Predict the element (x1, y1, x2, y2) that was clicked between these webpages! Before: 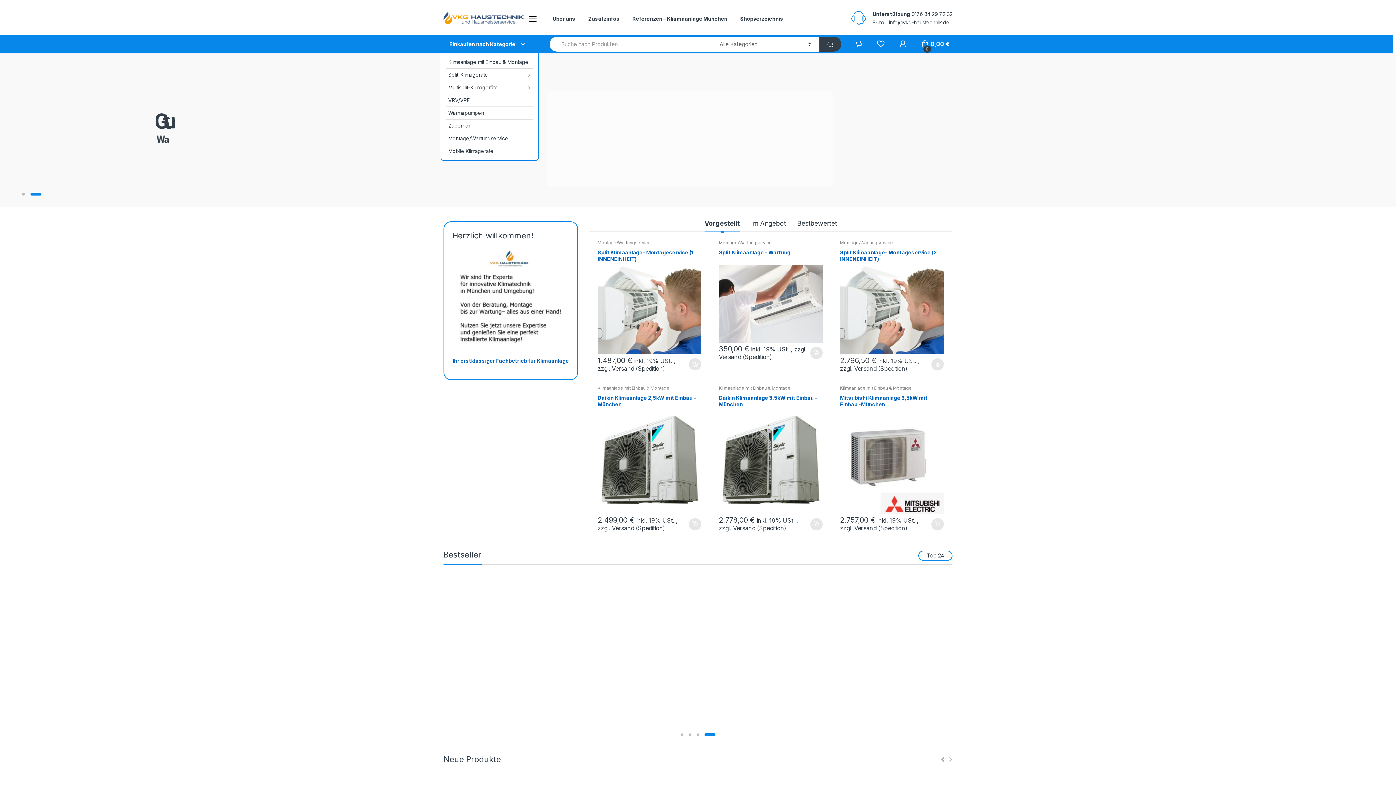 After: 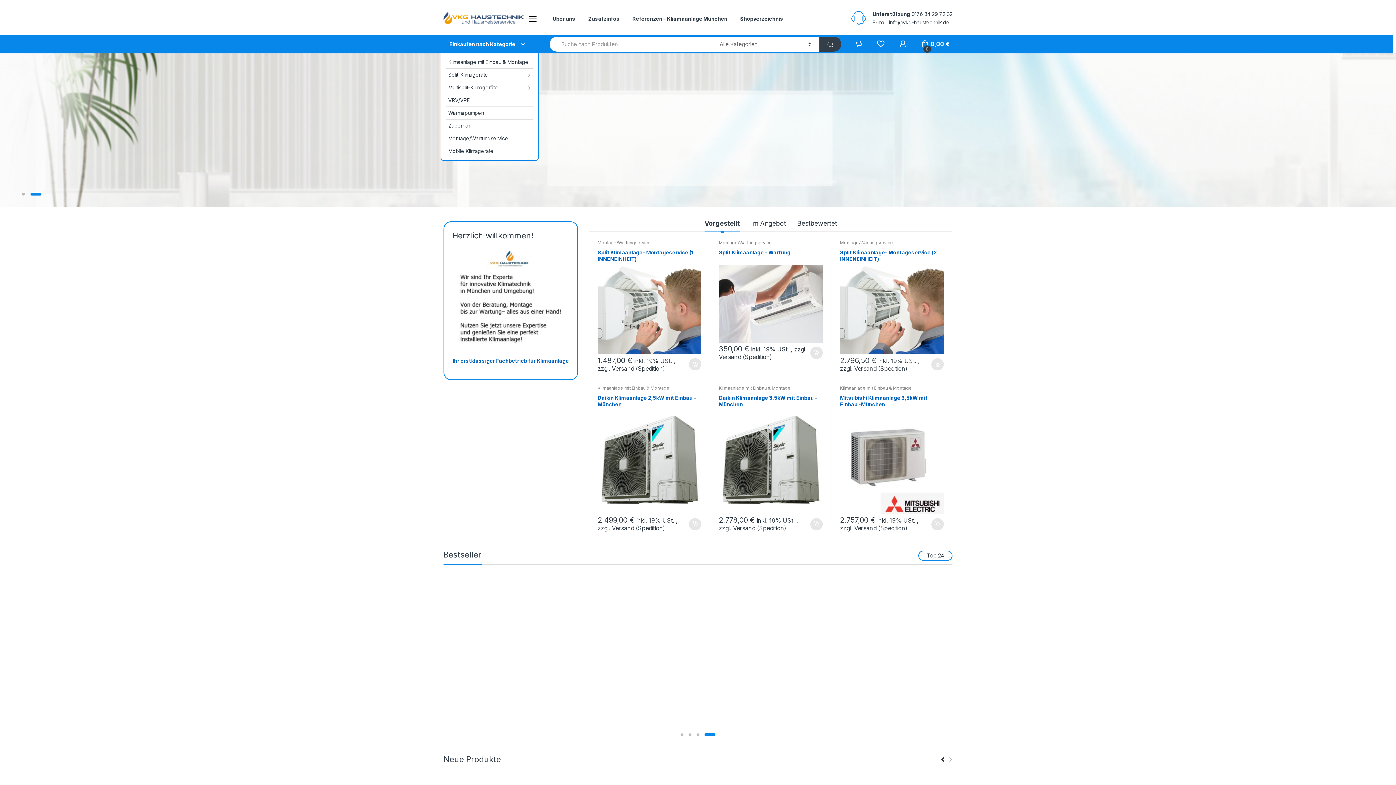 Action: bbox: (941, 755, 944, 764)